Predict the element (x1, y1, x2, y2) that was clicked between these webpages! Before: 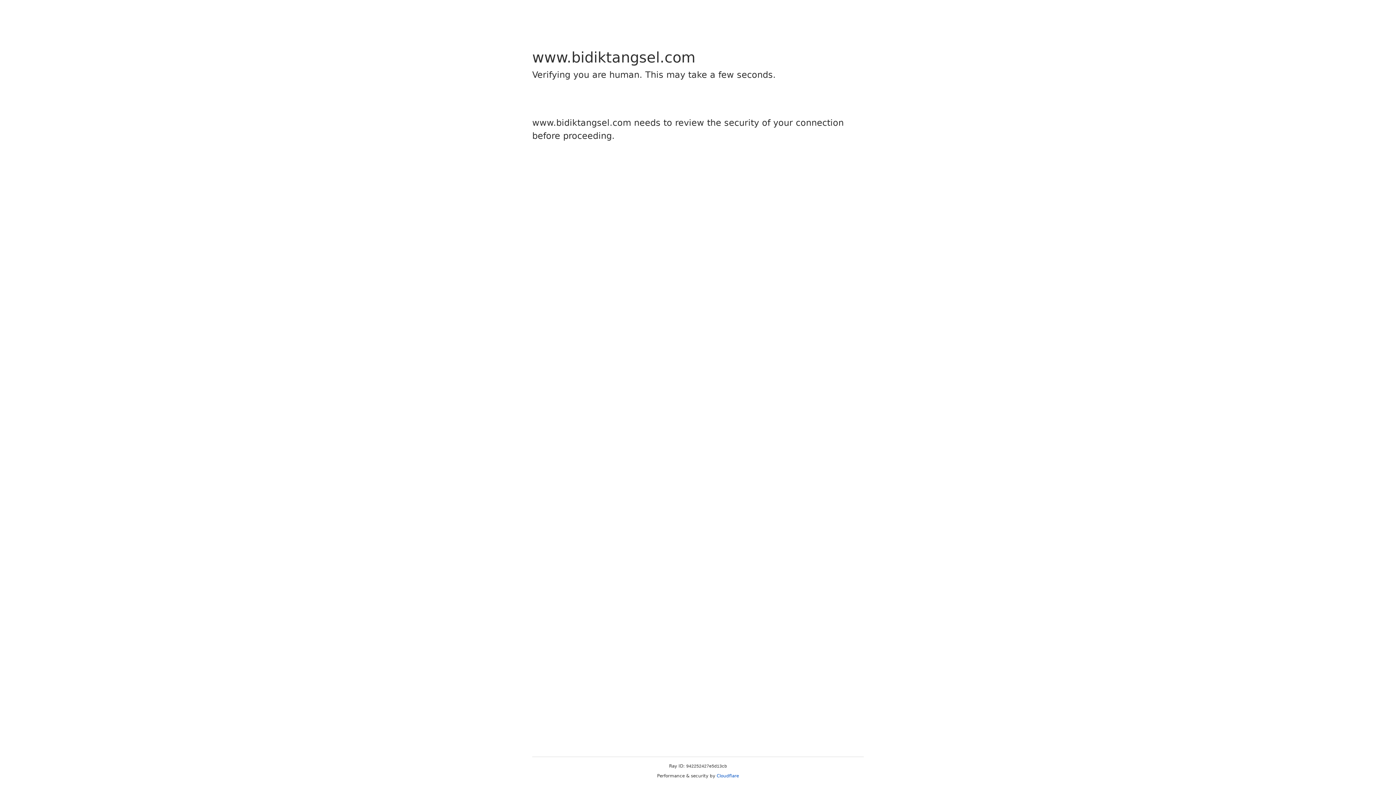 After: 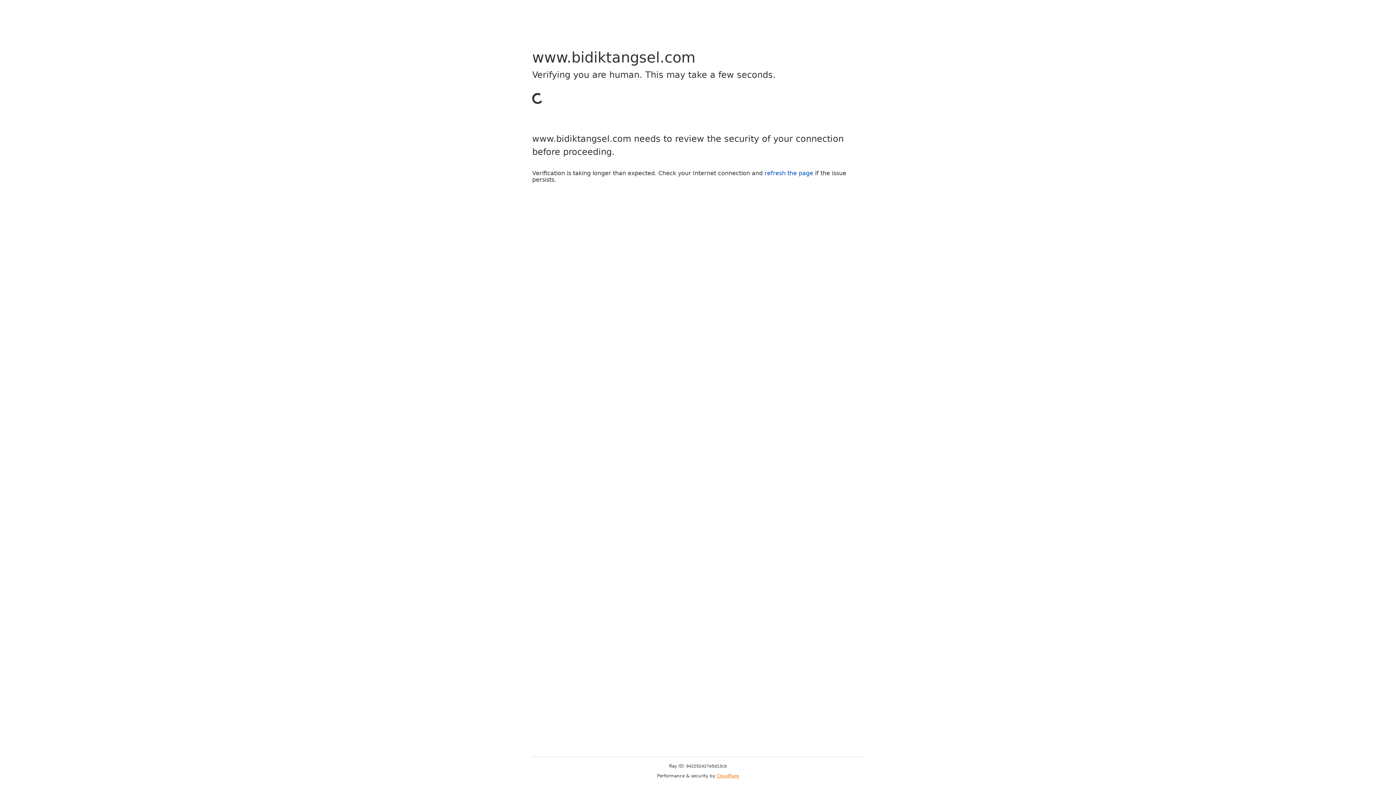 Action: bbox: (716, 773, 739, 778) label: Cloudflare